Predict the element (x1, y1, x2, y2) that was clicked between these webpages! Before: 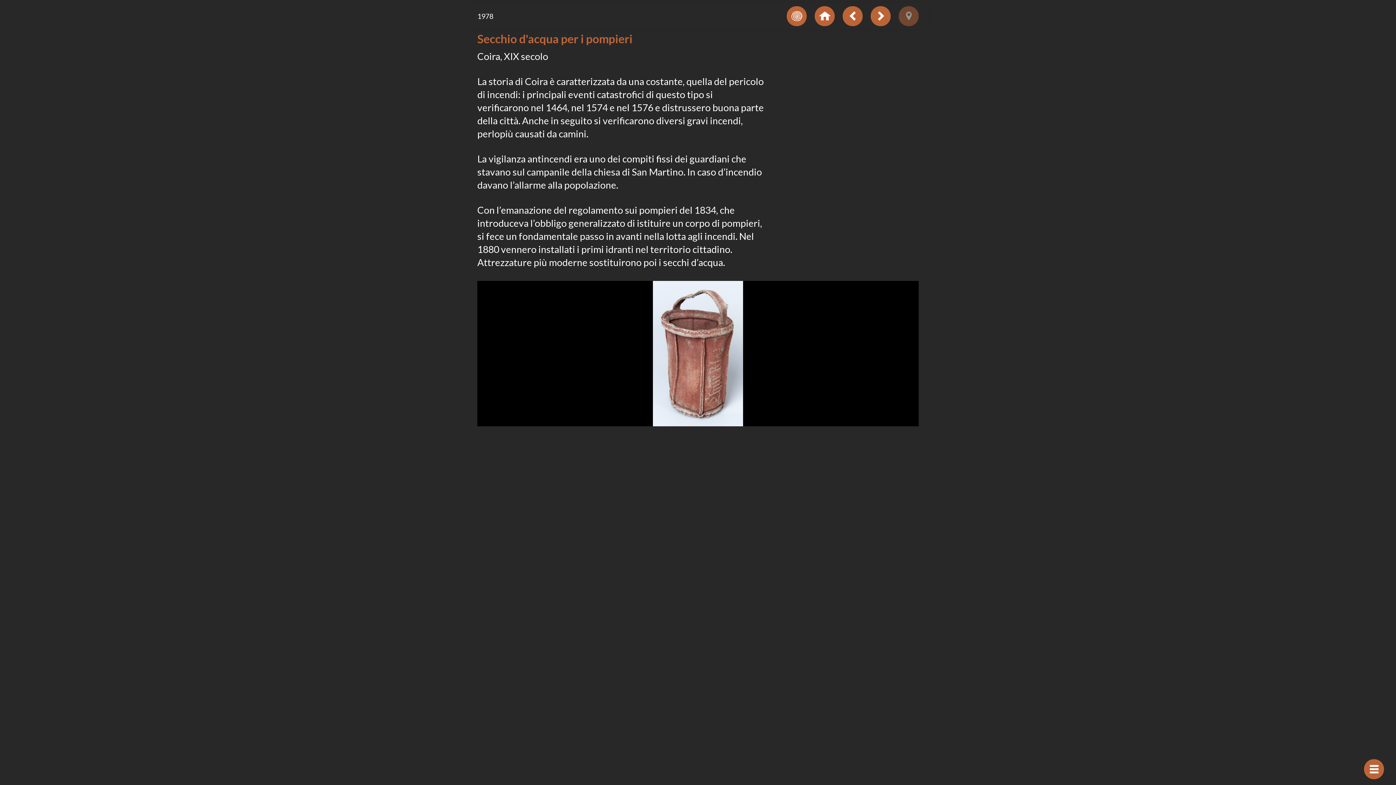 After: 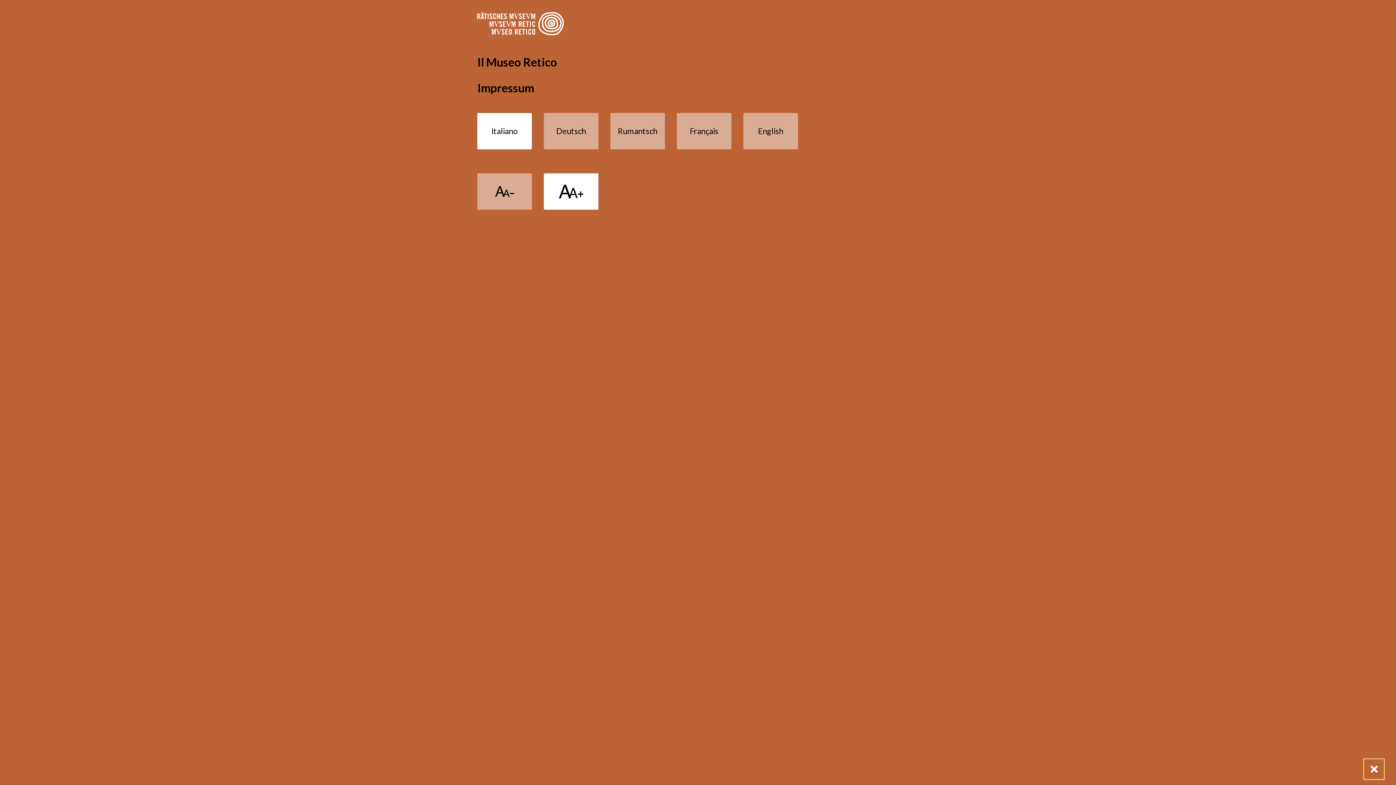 Action: bbox: (1364, 759, 1384, 779) label: Visualizzare navigazione